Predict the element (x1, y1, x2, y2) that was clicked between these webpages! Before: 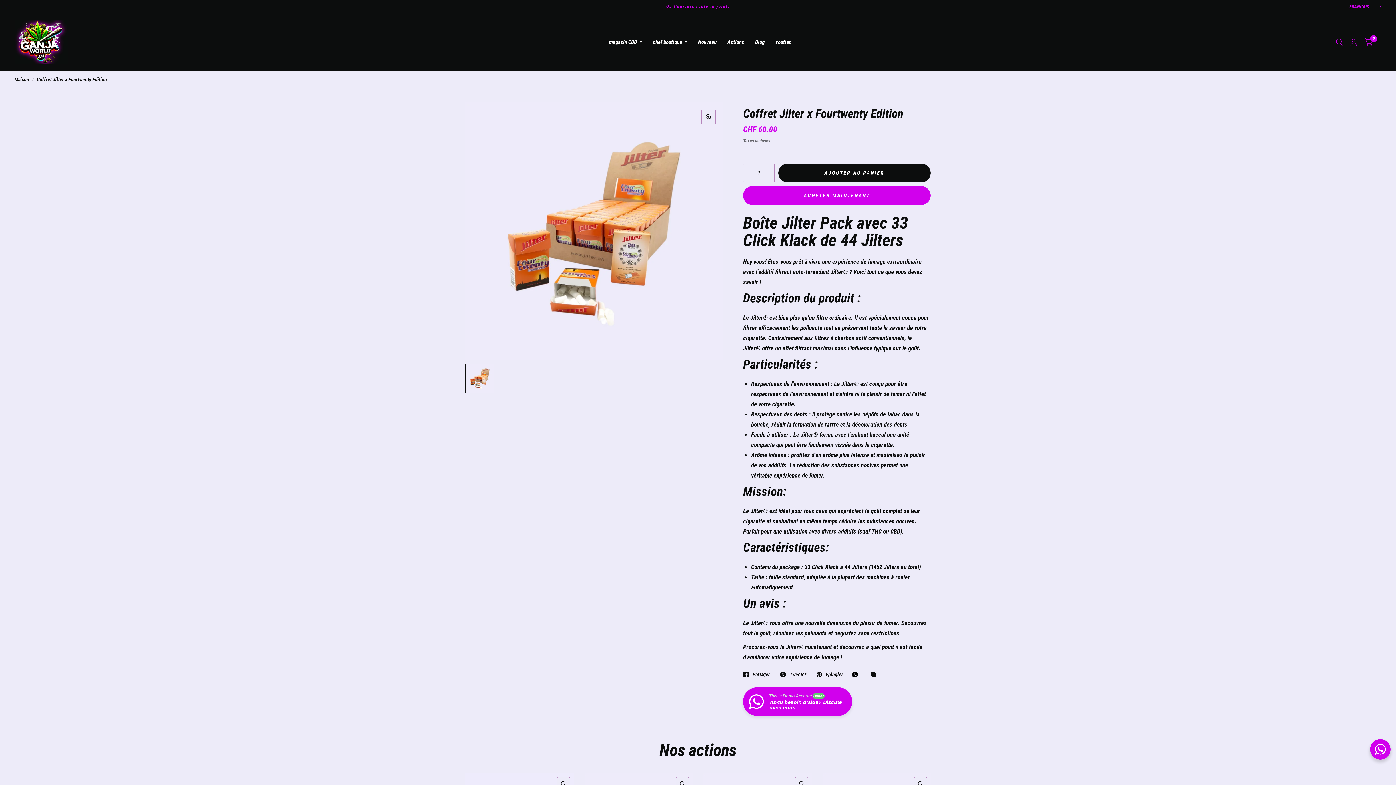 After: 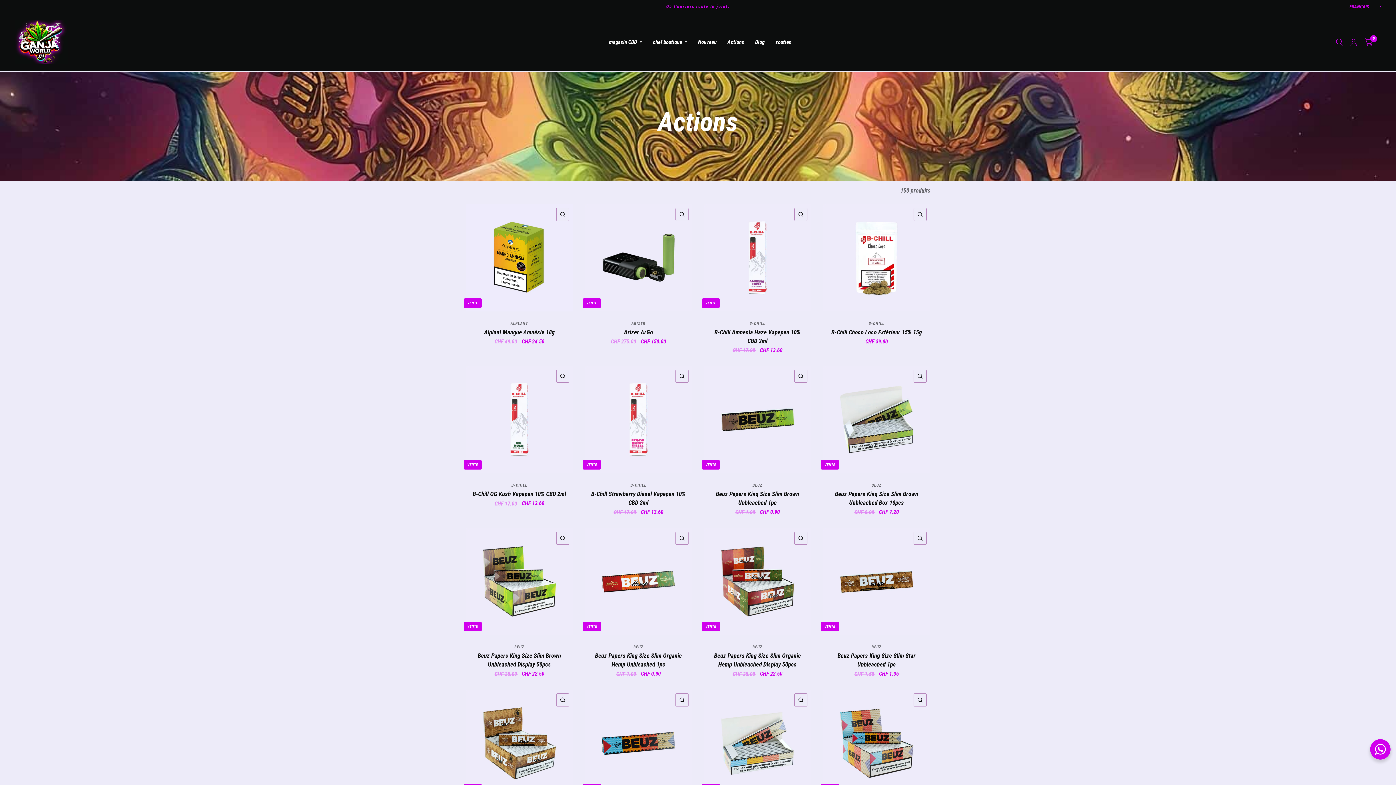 Action: bbox: (727, 34, 744, 50) label: Actions